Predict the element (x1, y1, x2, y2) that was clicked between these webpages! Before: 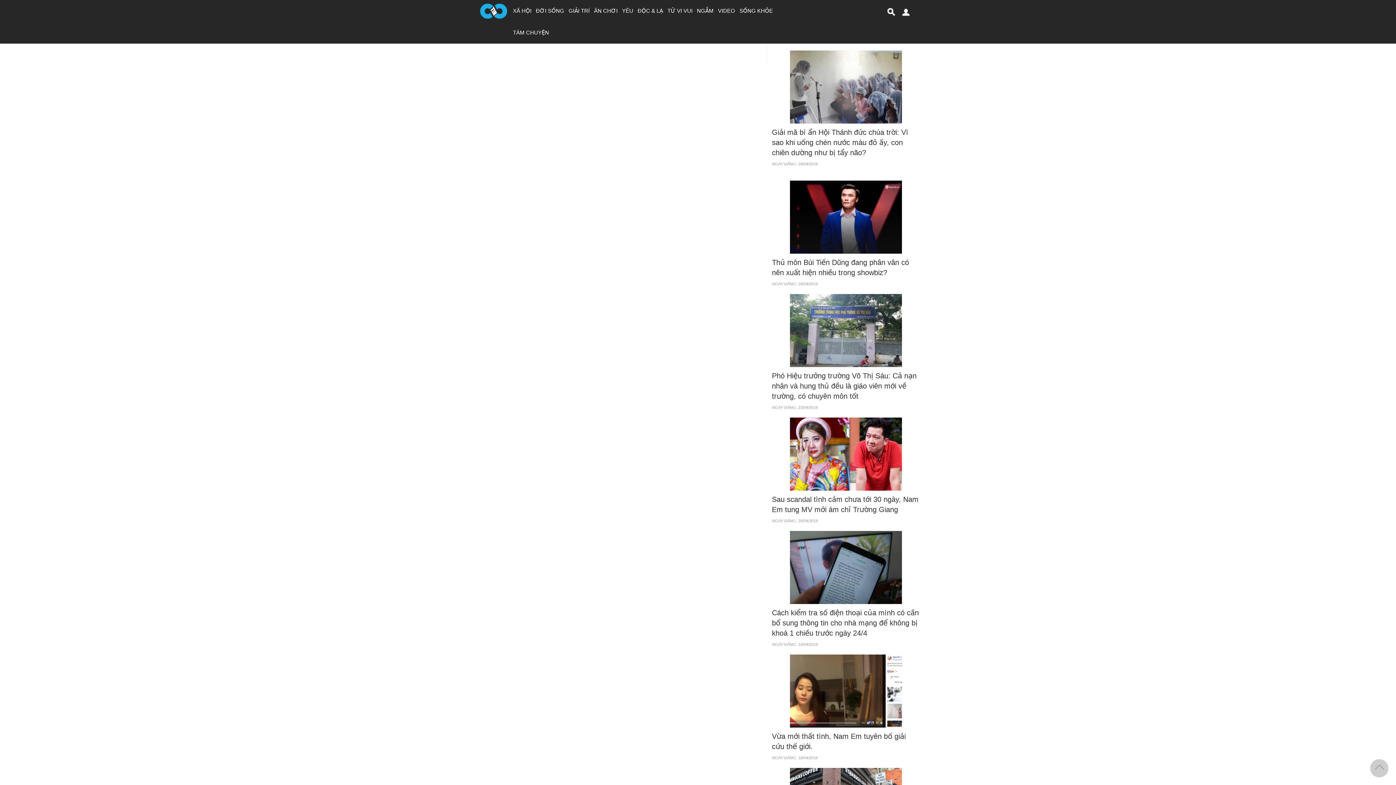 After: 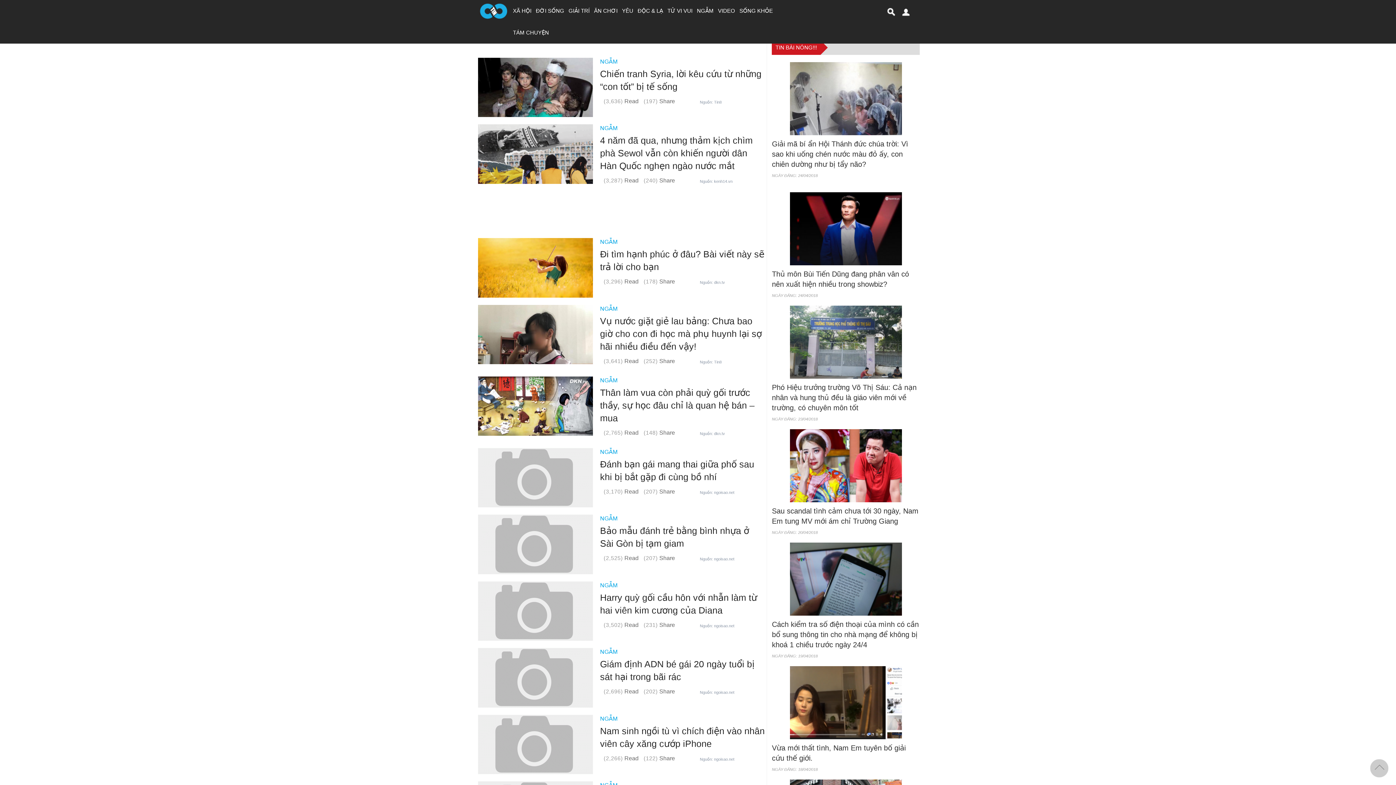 Action: label: NGẪM bbox: (694, 0, 716, 21)